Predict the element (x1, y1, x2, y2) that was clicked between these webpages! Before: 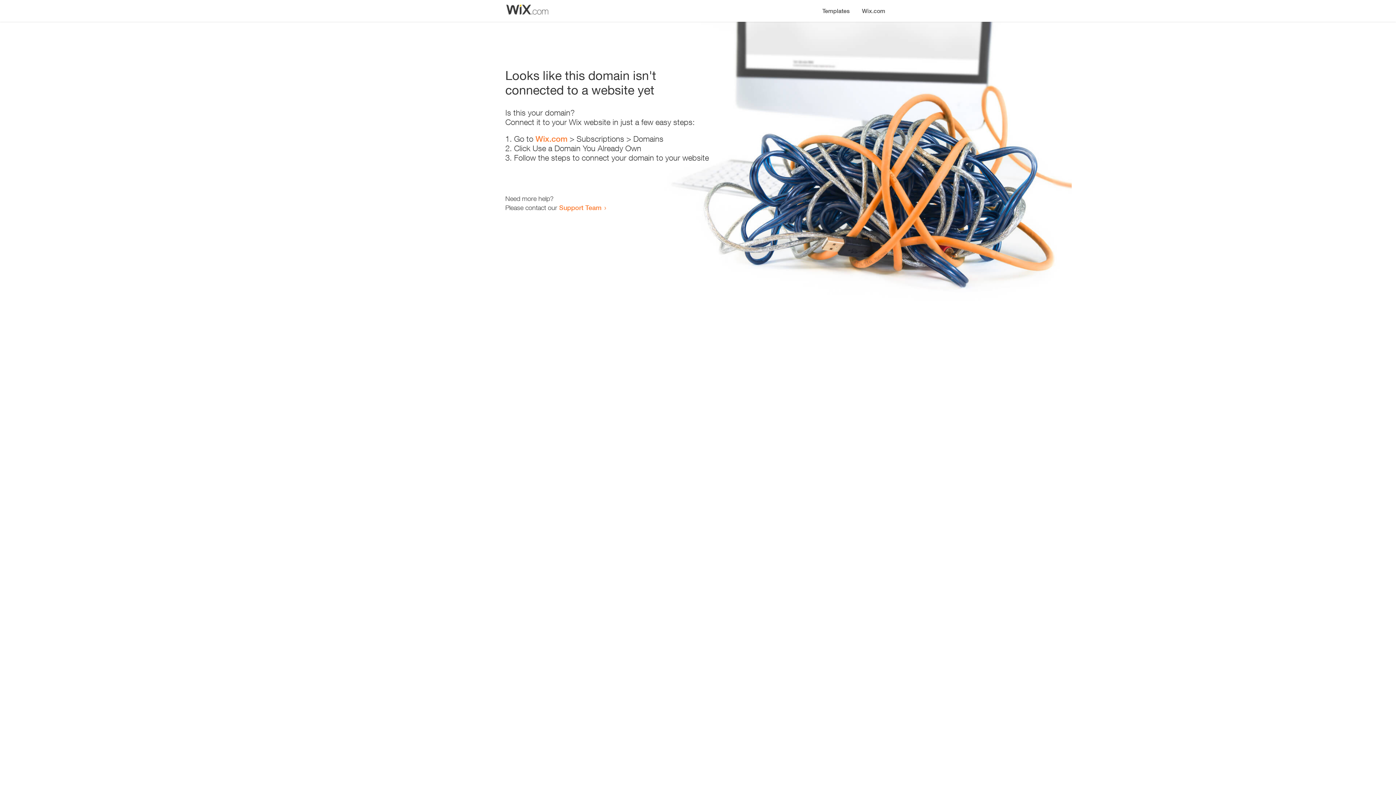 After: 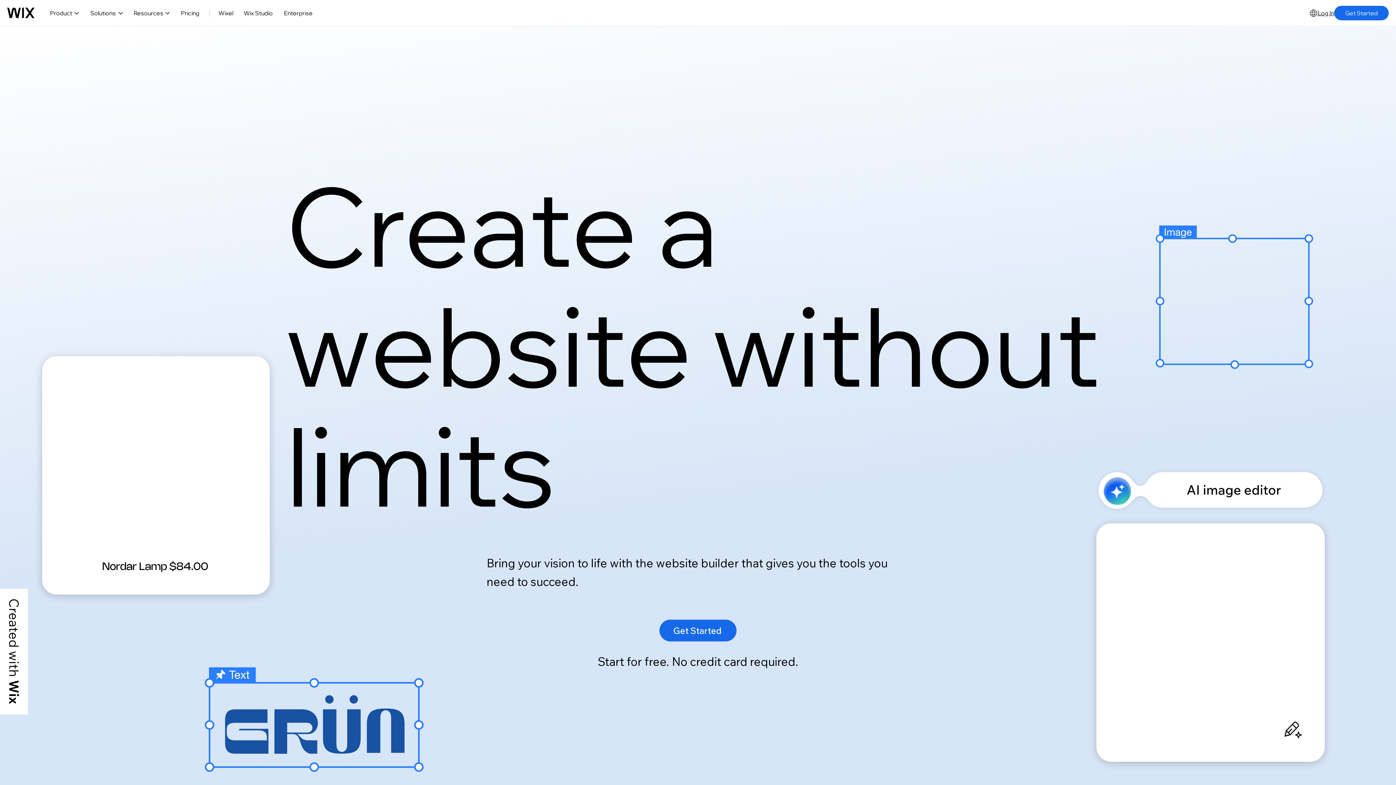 Action: bbox: (856, 0, 890, 14) label: Wix.com